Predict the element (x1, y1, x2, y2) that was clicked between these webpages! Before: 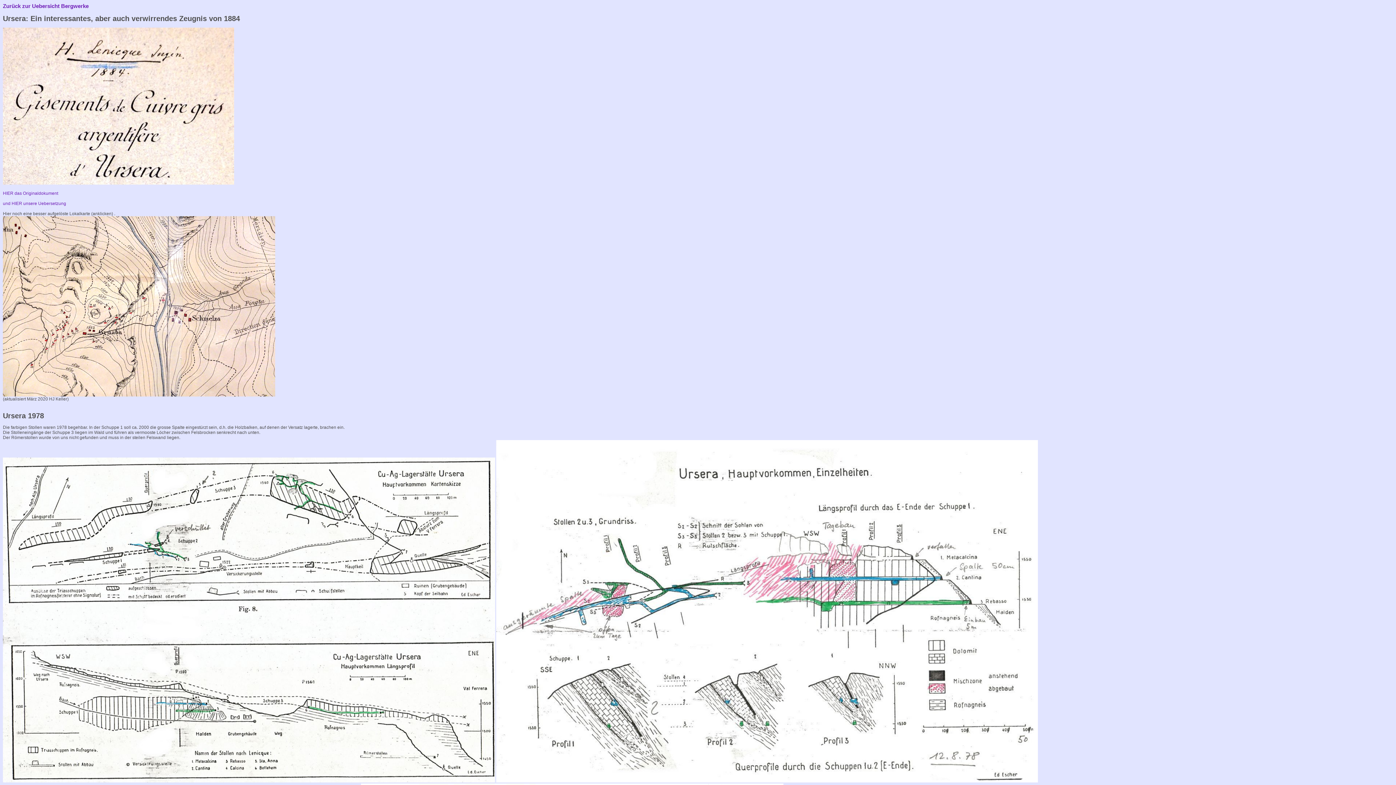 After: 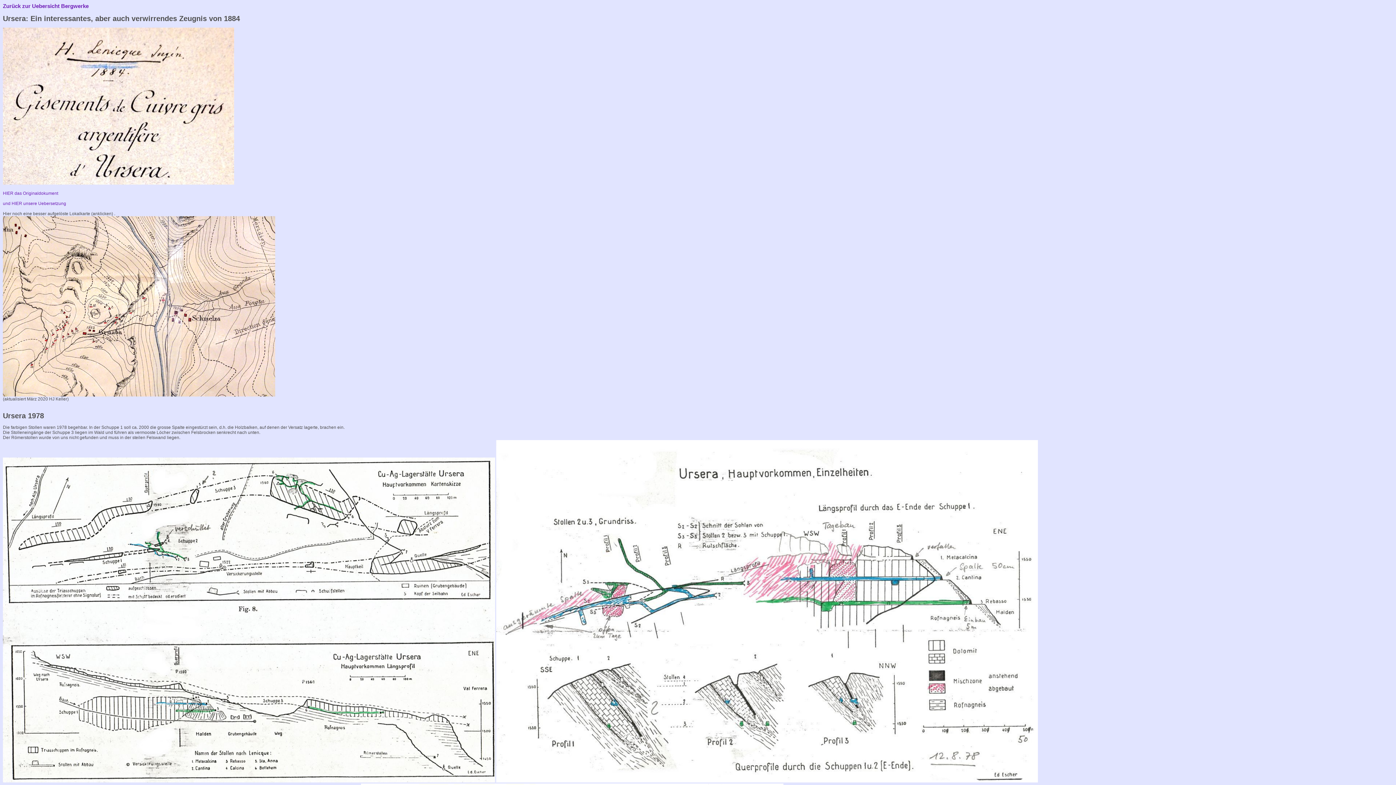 Action: bbox: (2, 392, 275, 397)